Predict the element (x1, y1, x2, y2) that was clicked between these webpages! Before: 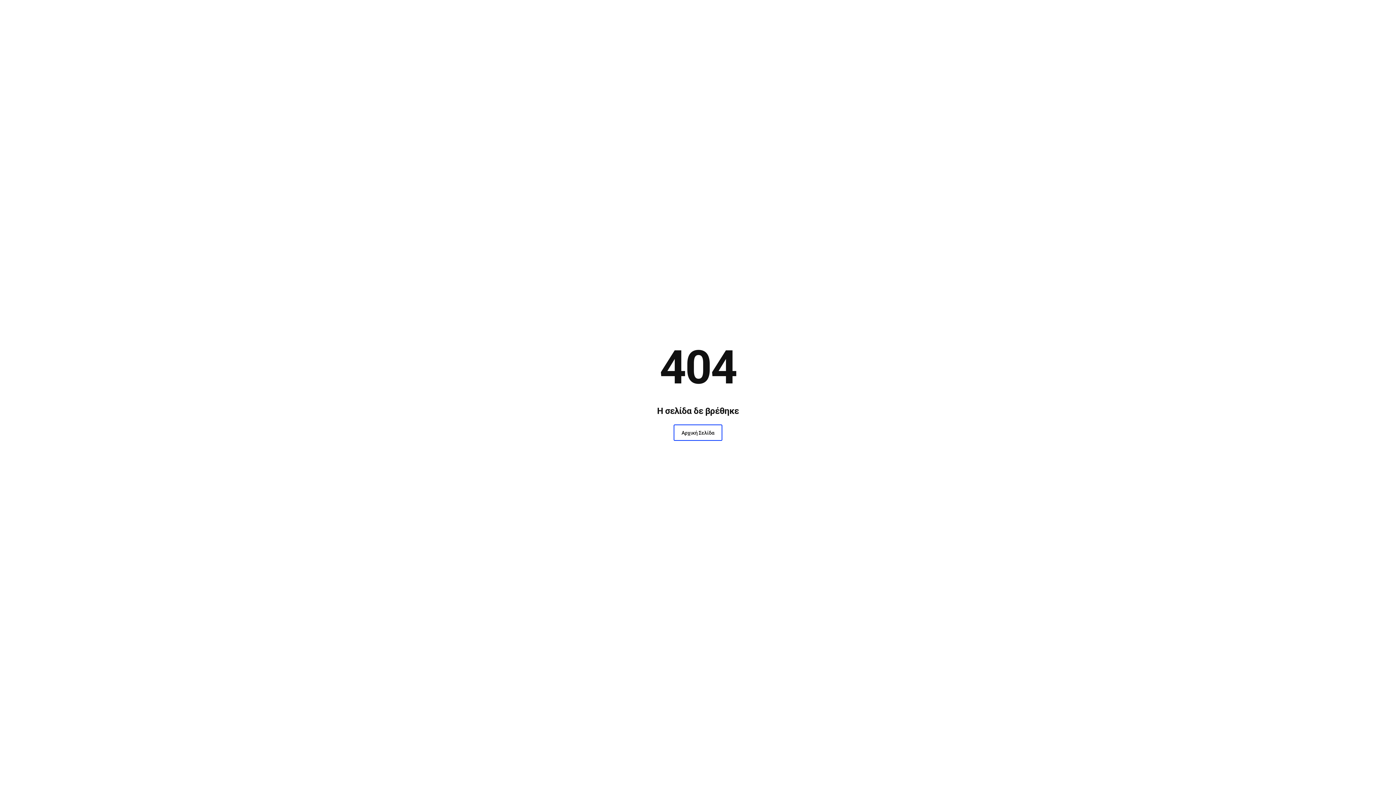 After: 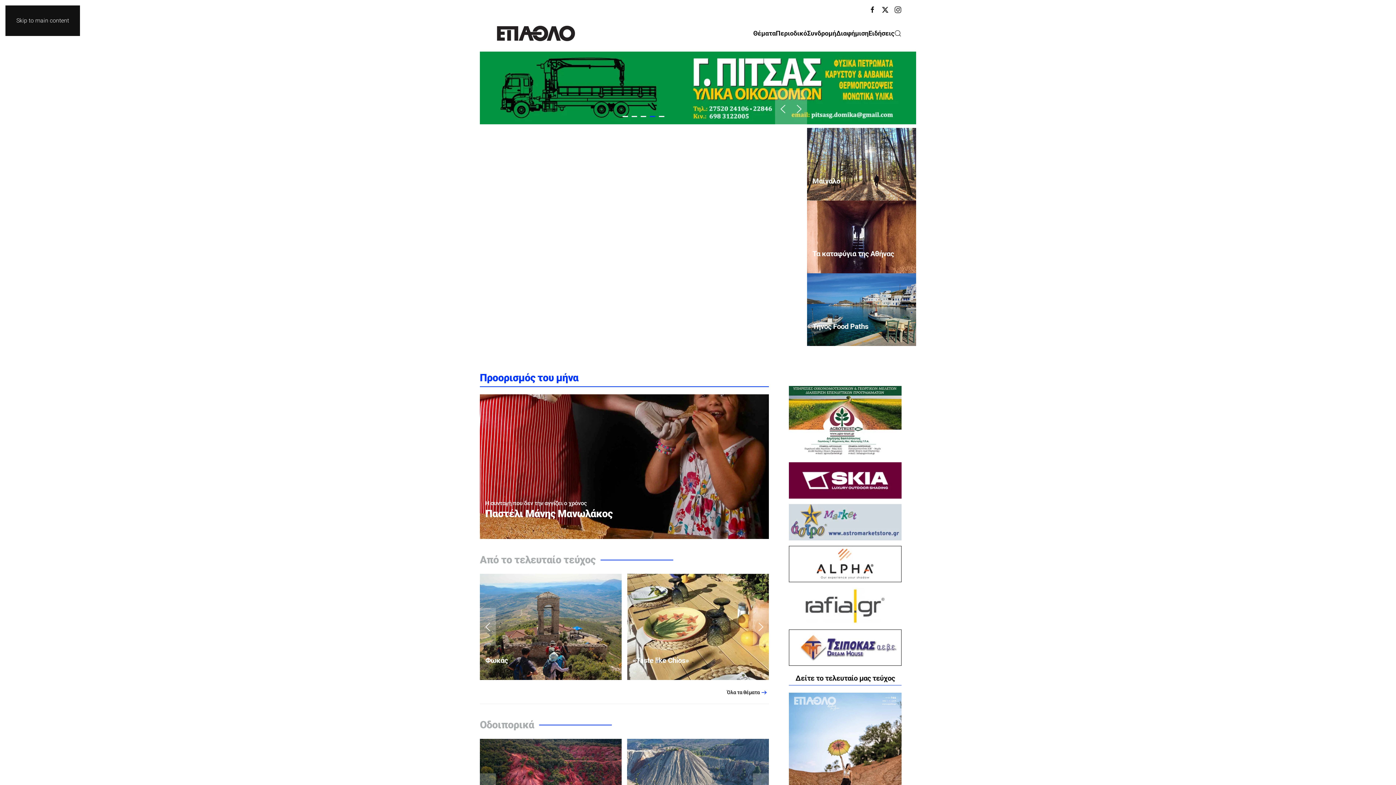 Action: bbox: (673, 424, 722, 441) label: Αρχική Σελίδα